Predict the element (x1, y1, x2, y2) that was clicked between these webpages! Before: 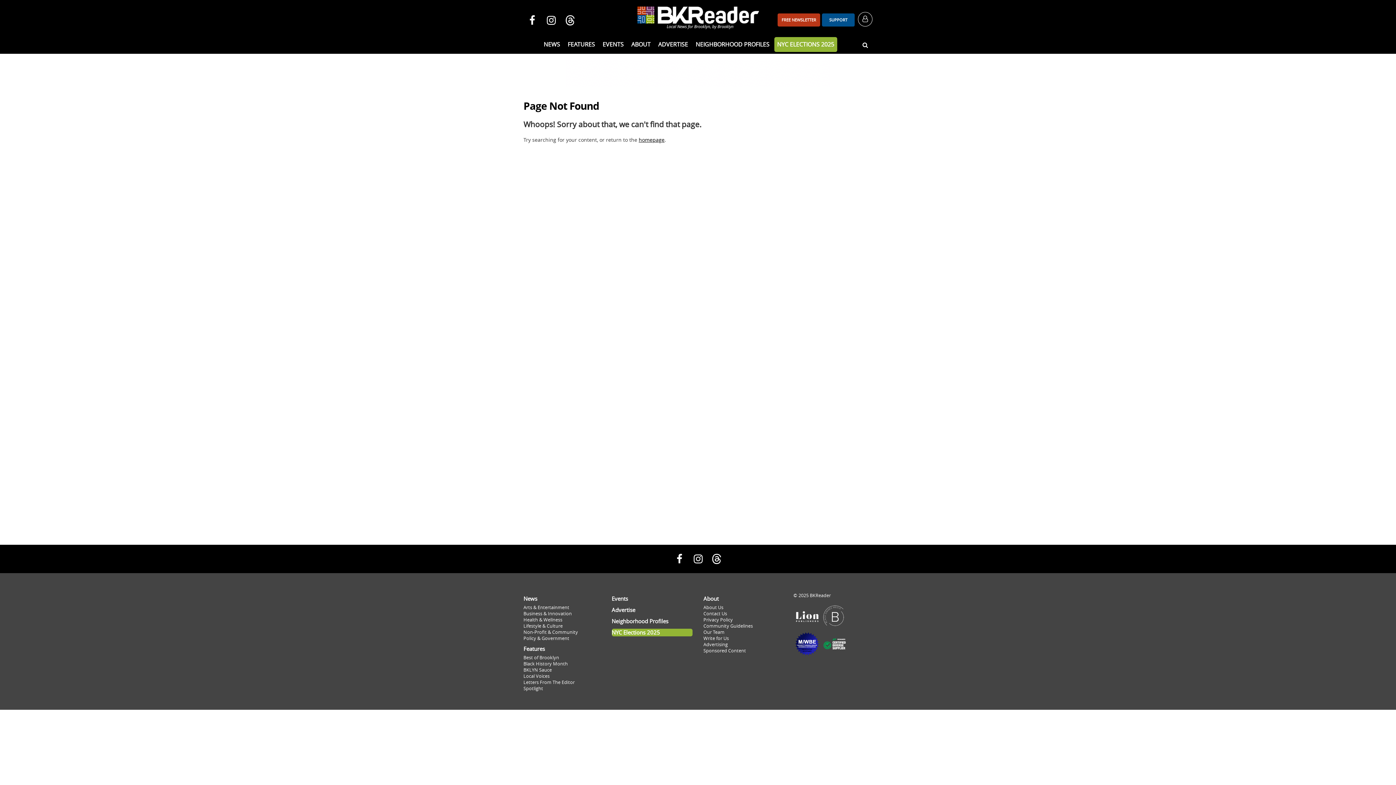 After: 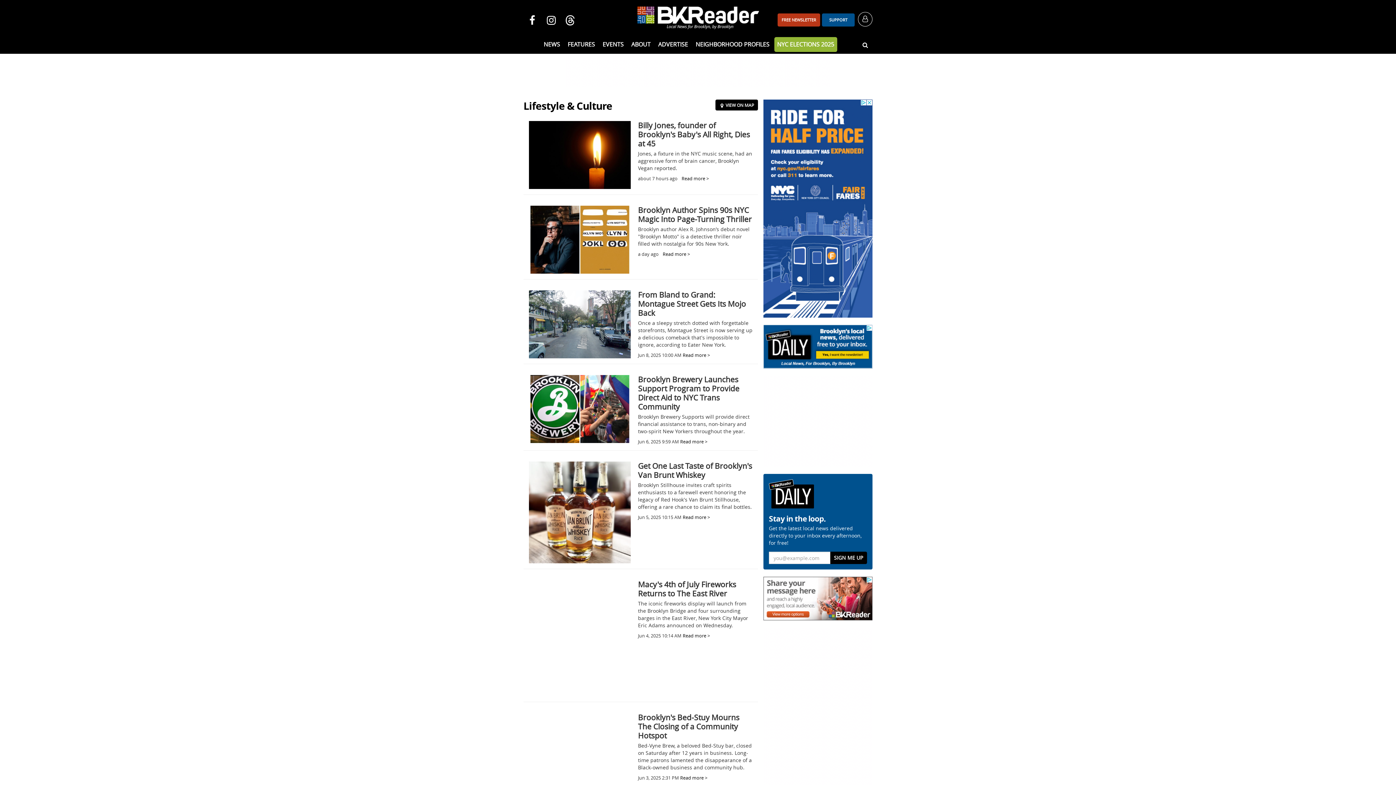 Action: label: Lifestyle & Culture bbox: (523, 623, 562, 629)